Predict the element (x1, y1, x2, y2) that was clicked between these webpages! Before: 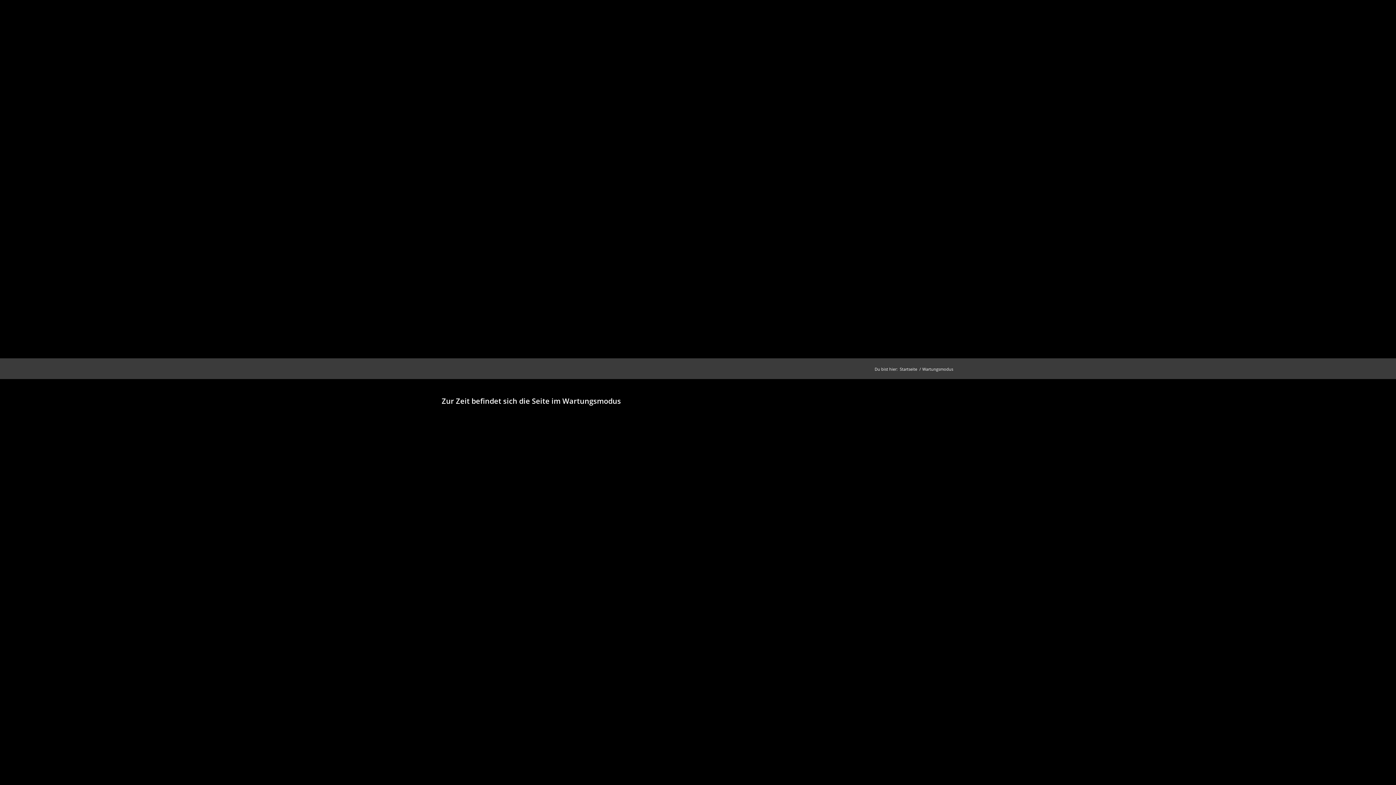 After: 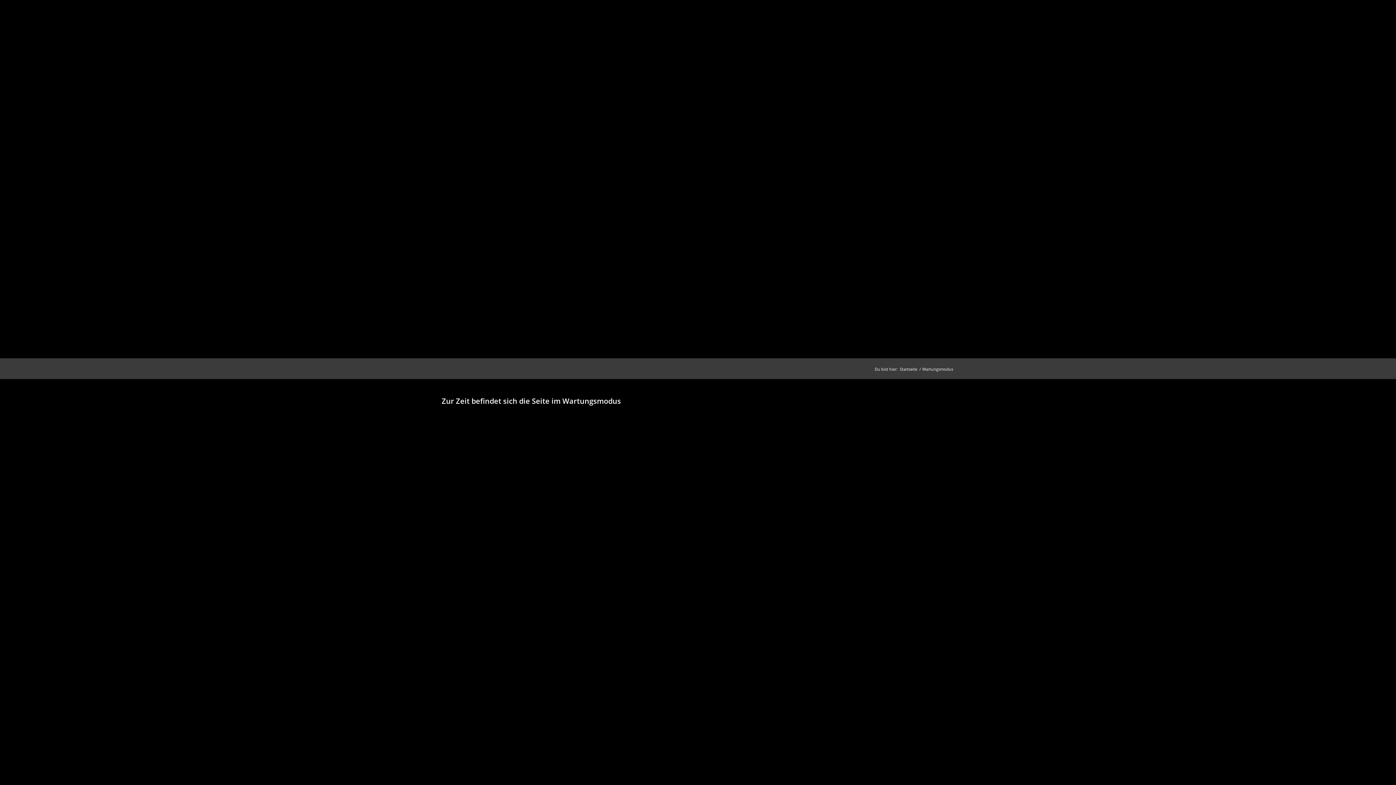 Action: label: Startseite bbox: (898, 366, 918, 372)